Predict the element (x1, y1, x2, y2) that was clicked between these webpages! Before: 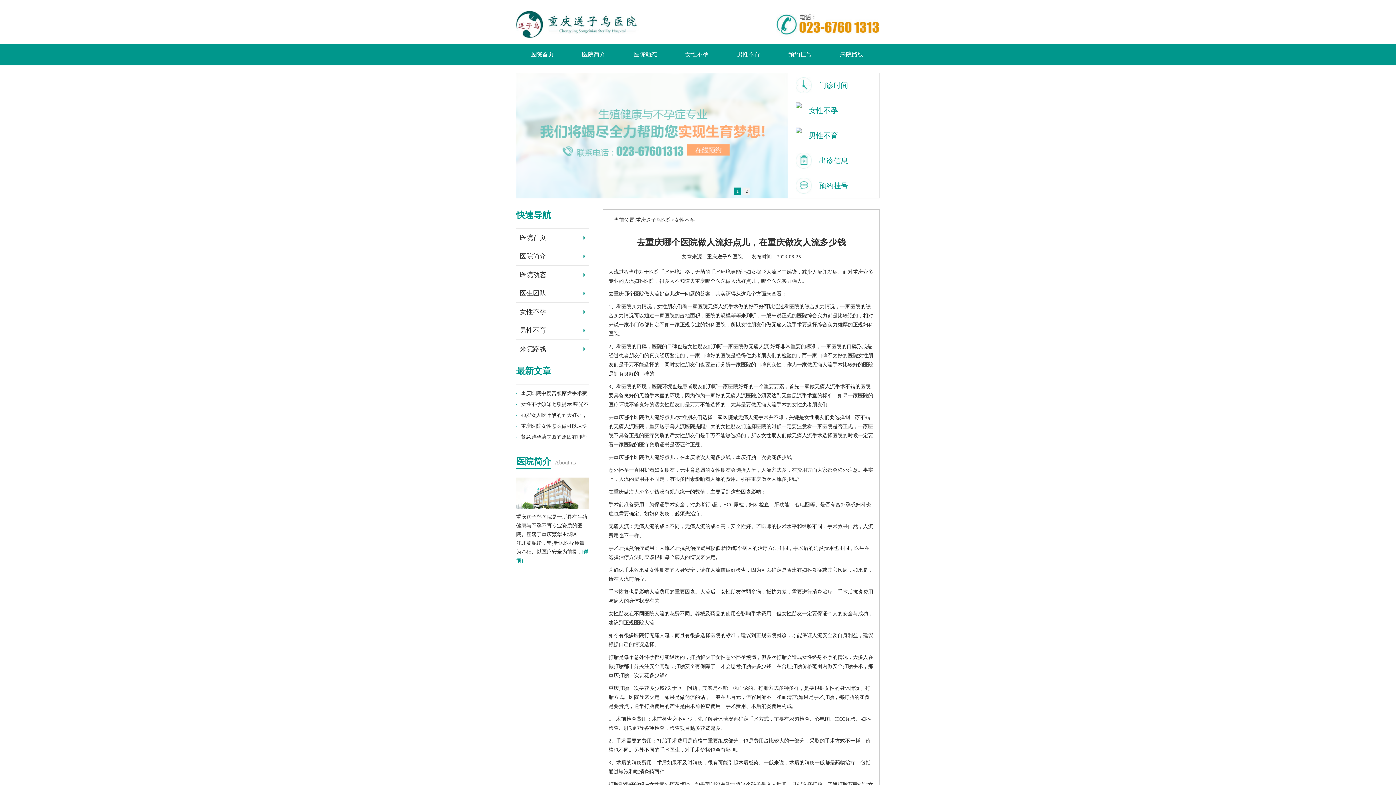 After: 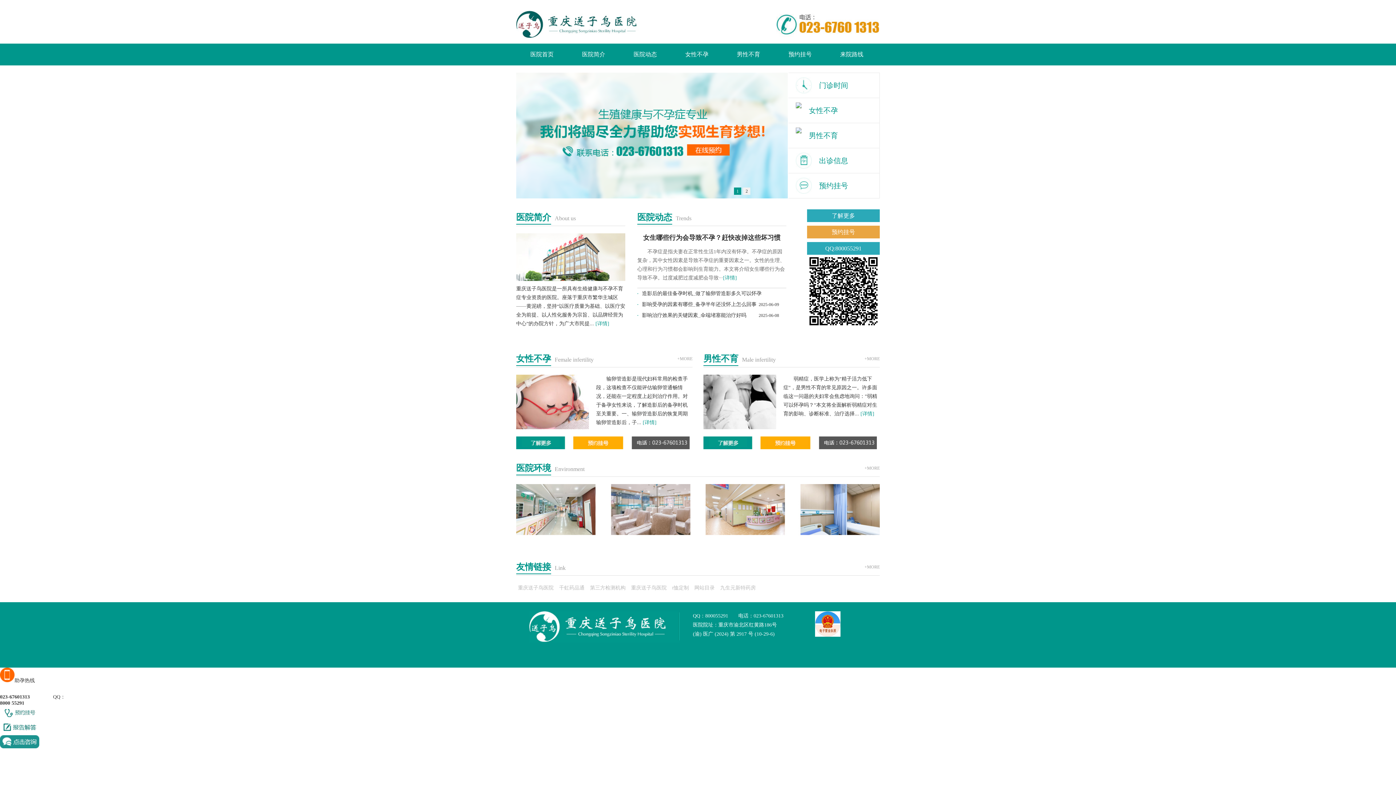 Action: bbox: (636, 217, 671, 222) label: 重庆送子鸟医院